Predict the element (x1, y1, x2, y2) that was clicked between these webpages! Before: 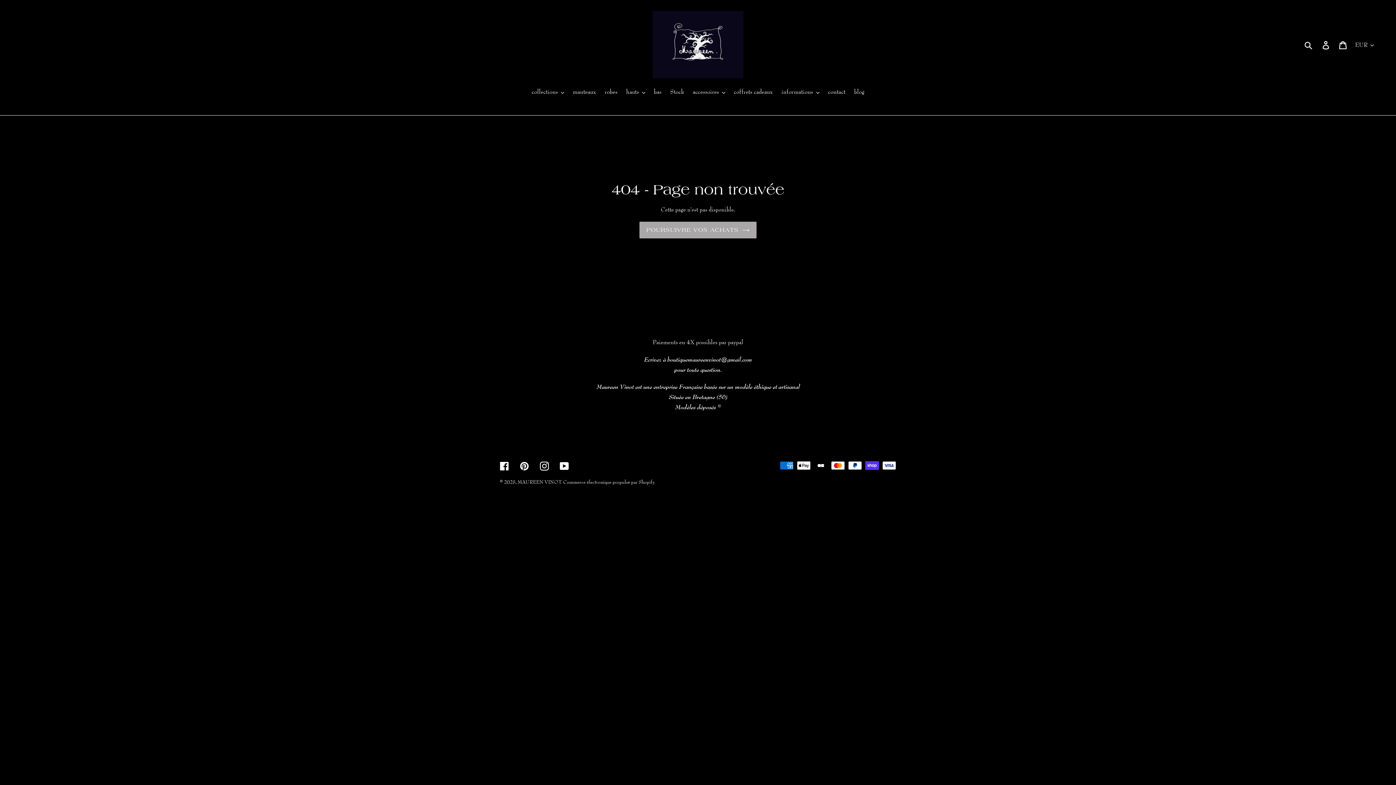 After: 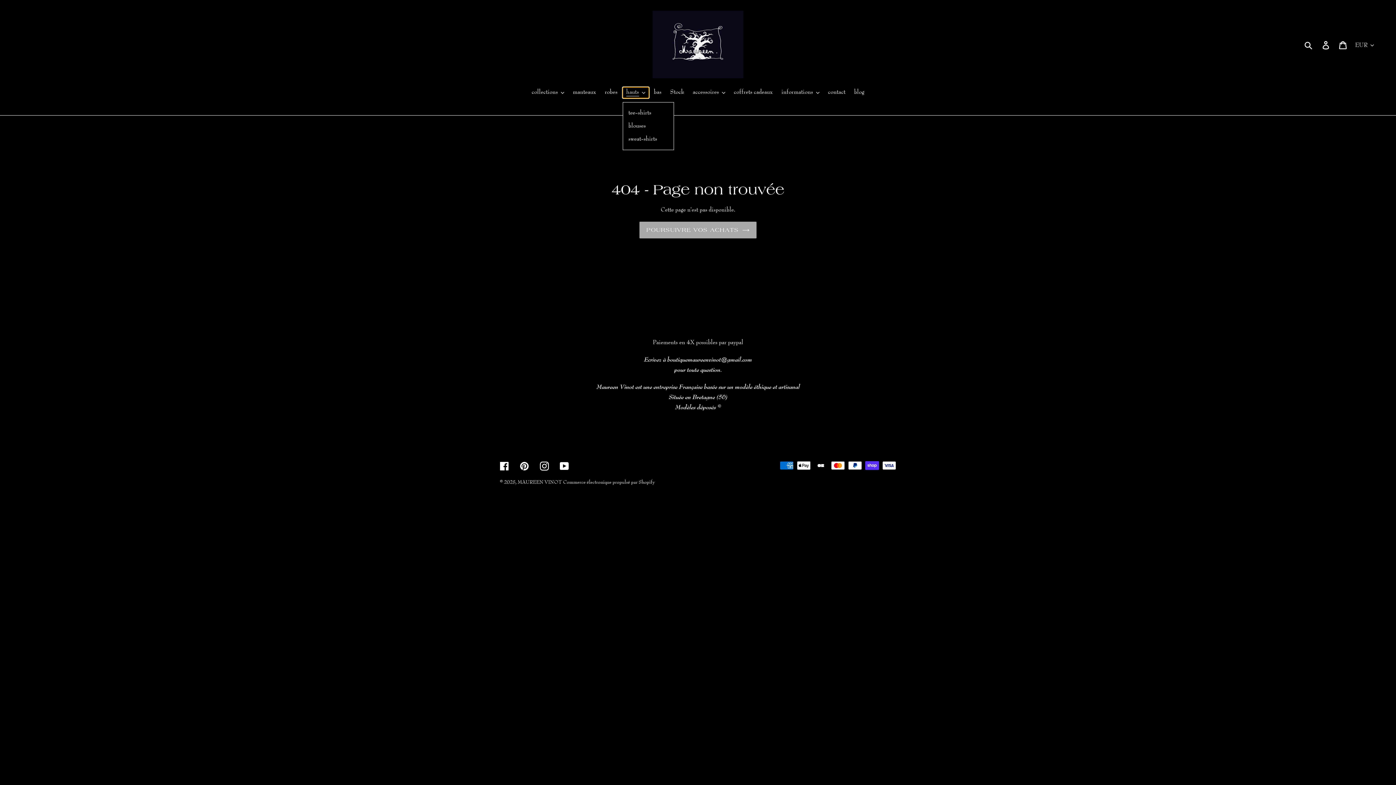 Action: label: hauts bbox: (622, 87, 648, 98)